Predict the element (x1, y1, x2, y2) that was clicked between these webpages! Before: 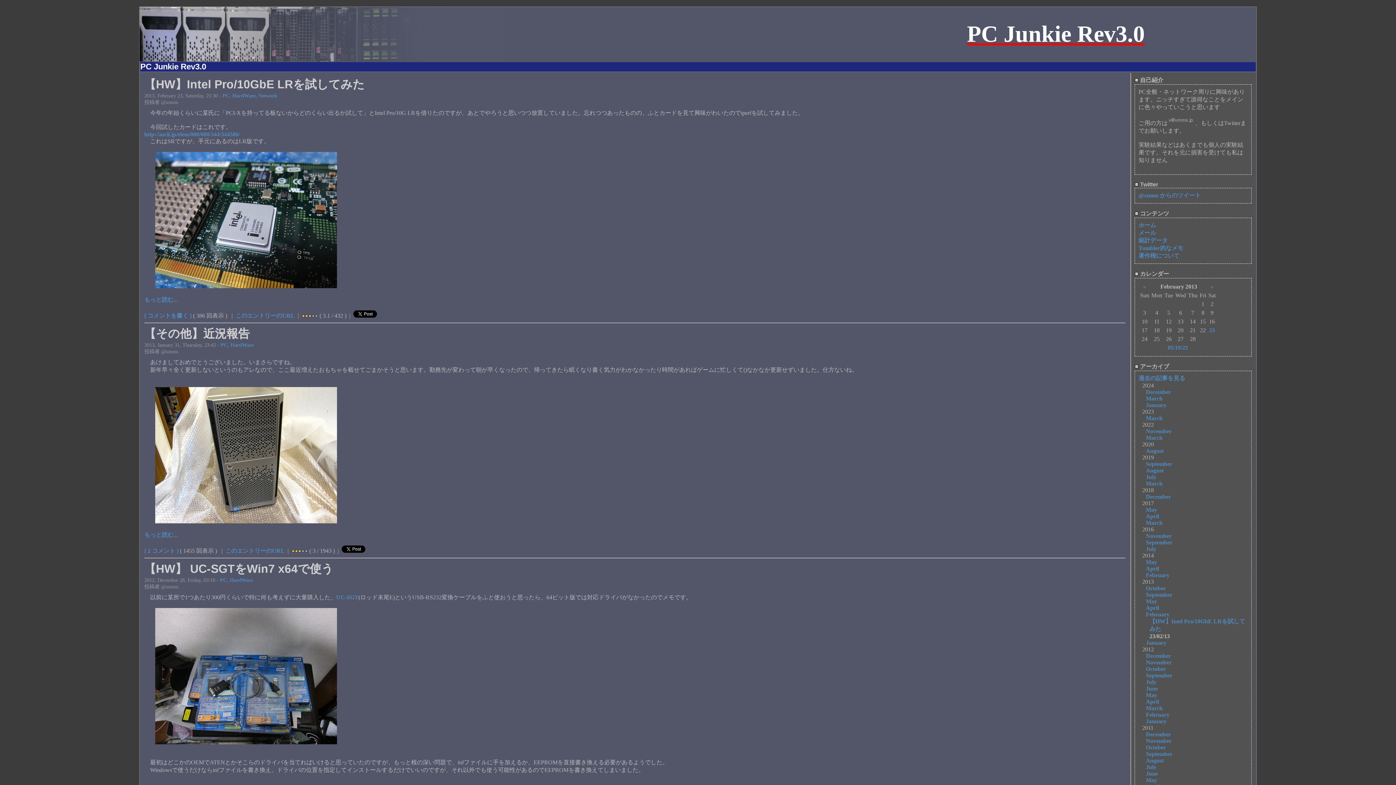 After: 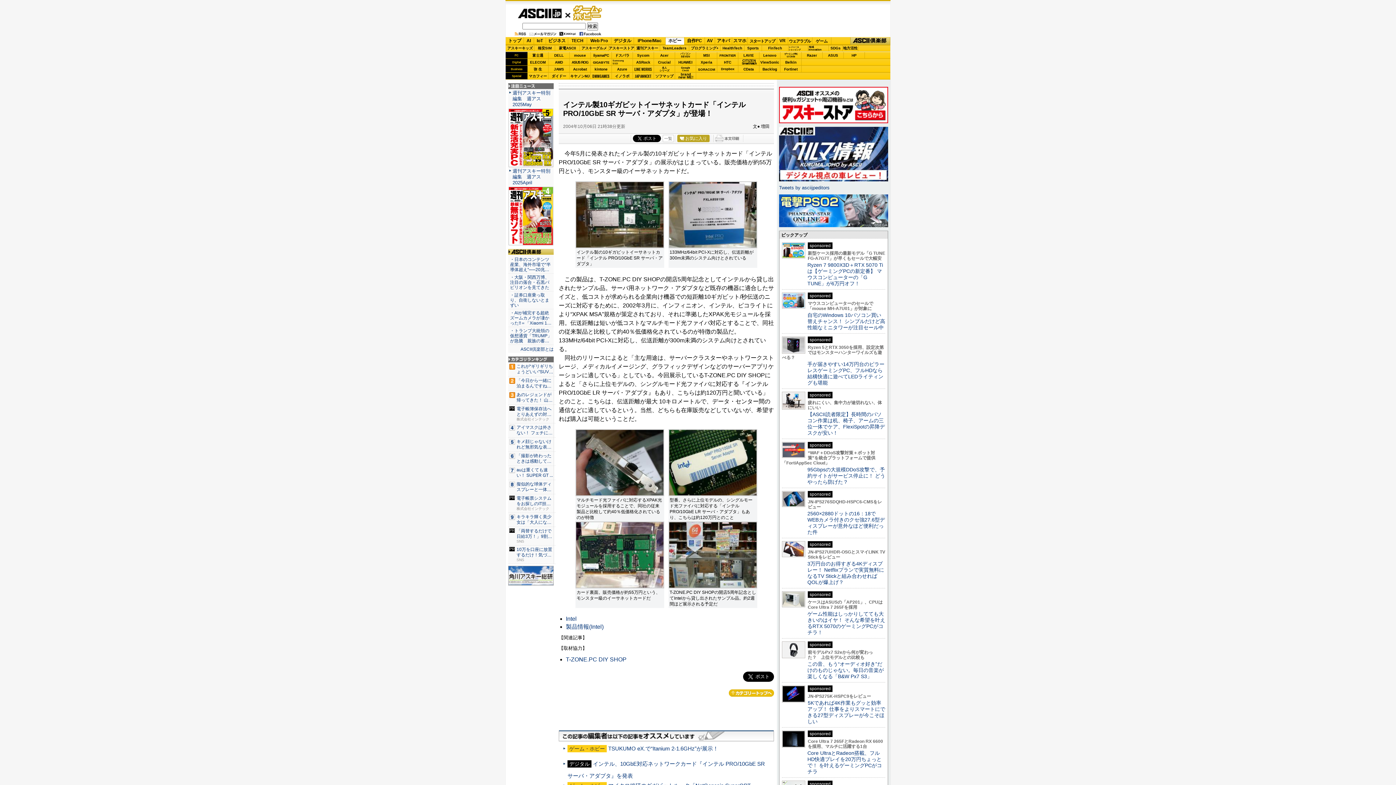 Action: bbox: (144, 131, 240, 137) label: http://ascii.jp/elem/000/000/344/344586/